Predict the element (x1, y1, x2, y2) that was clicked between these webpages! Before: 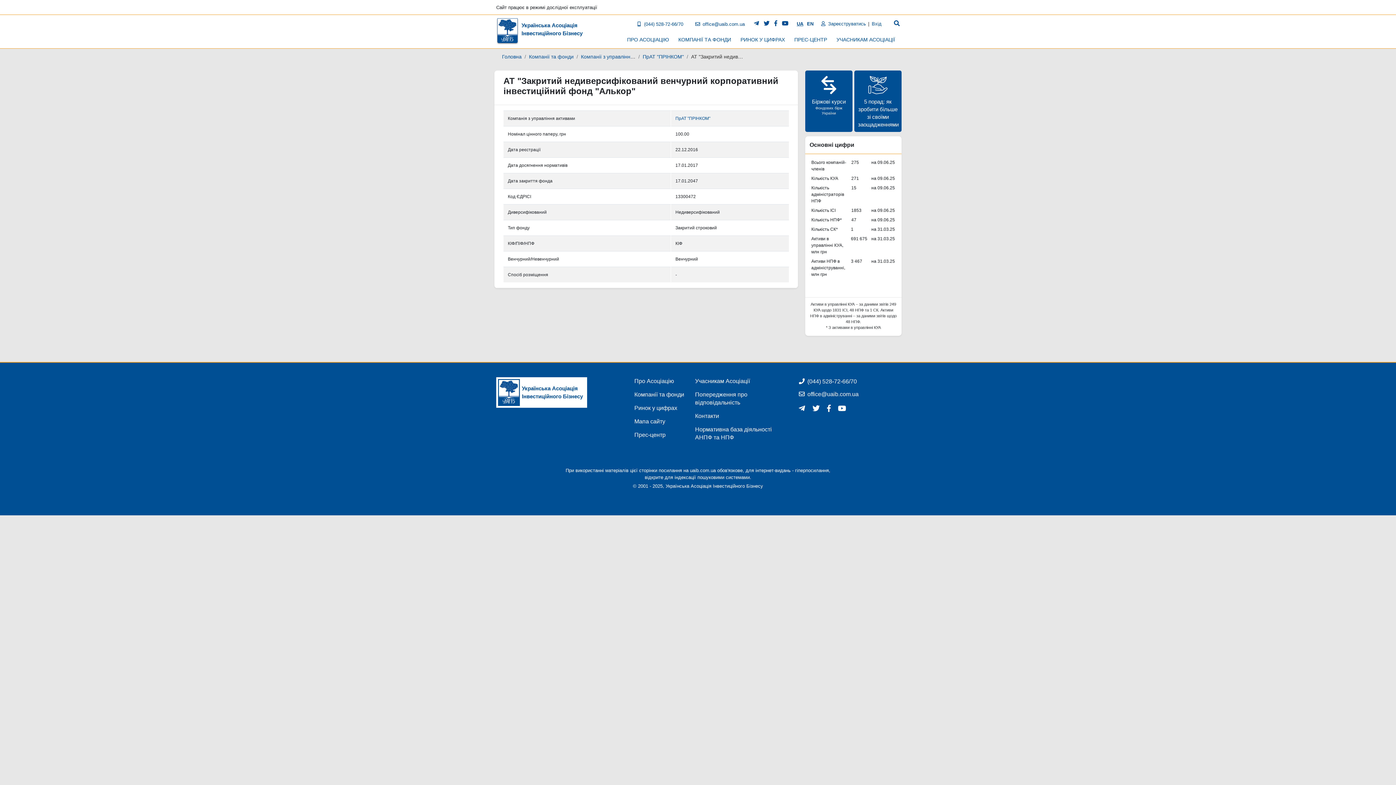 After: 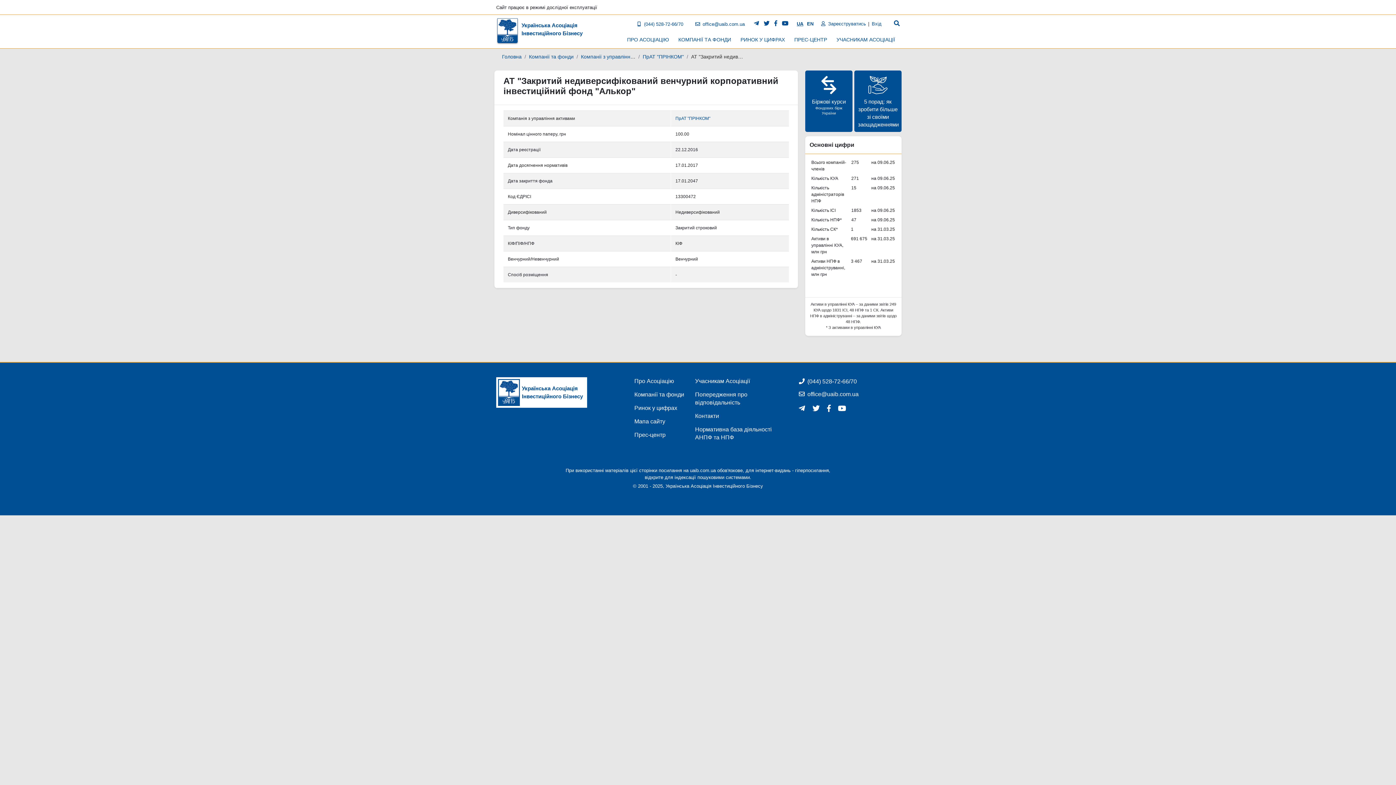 Action: bbox: (797, 21, 803, 26) label: UA